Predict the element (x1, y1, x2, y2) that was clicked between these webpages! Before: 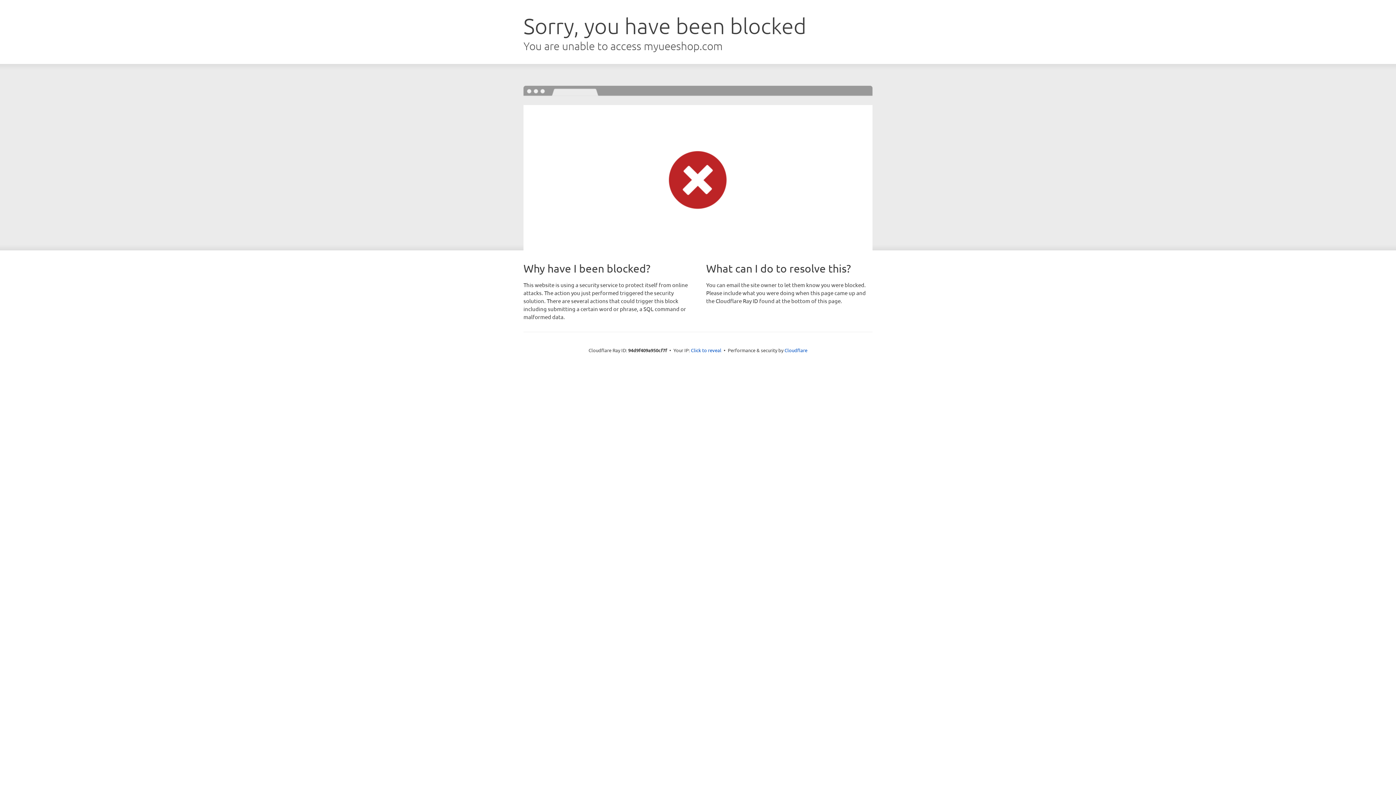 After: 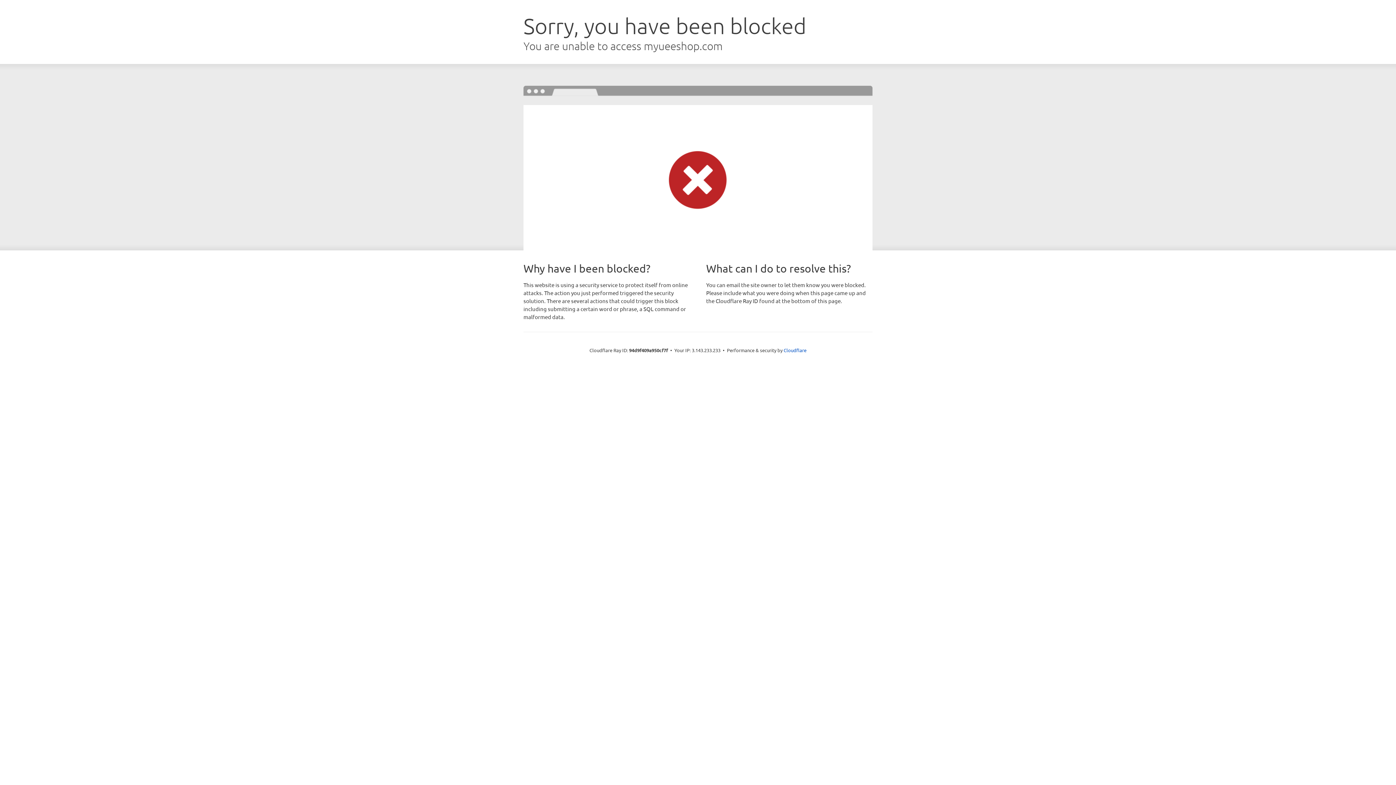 Action: label: Click to reveal bbox: (691, 346, 721, 353)